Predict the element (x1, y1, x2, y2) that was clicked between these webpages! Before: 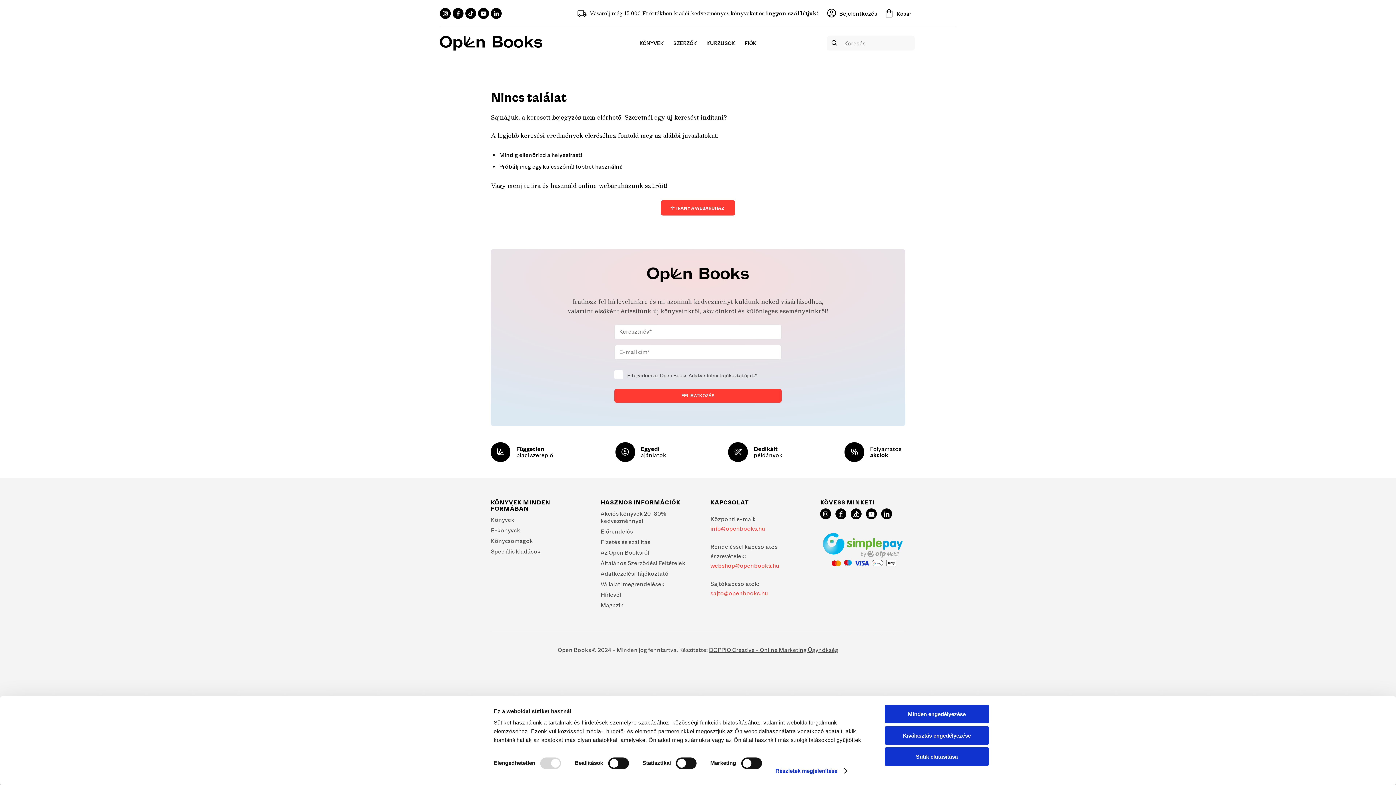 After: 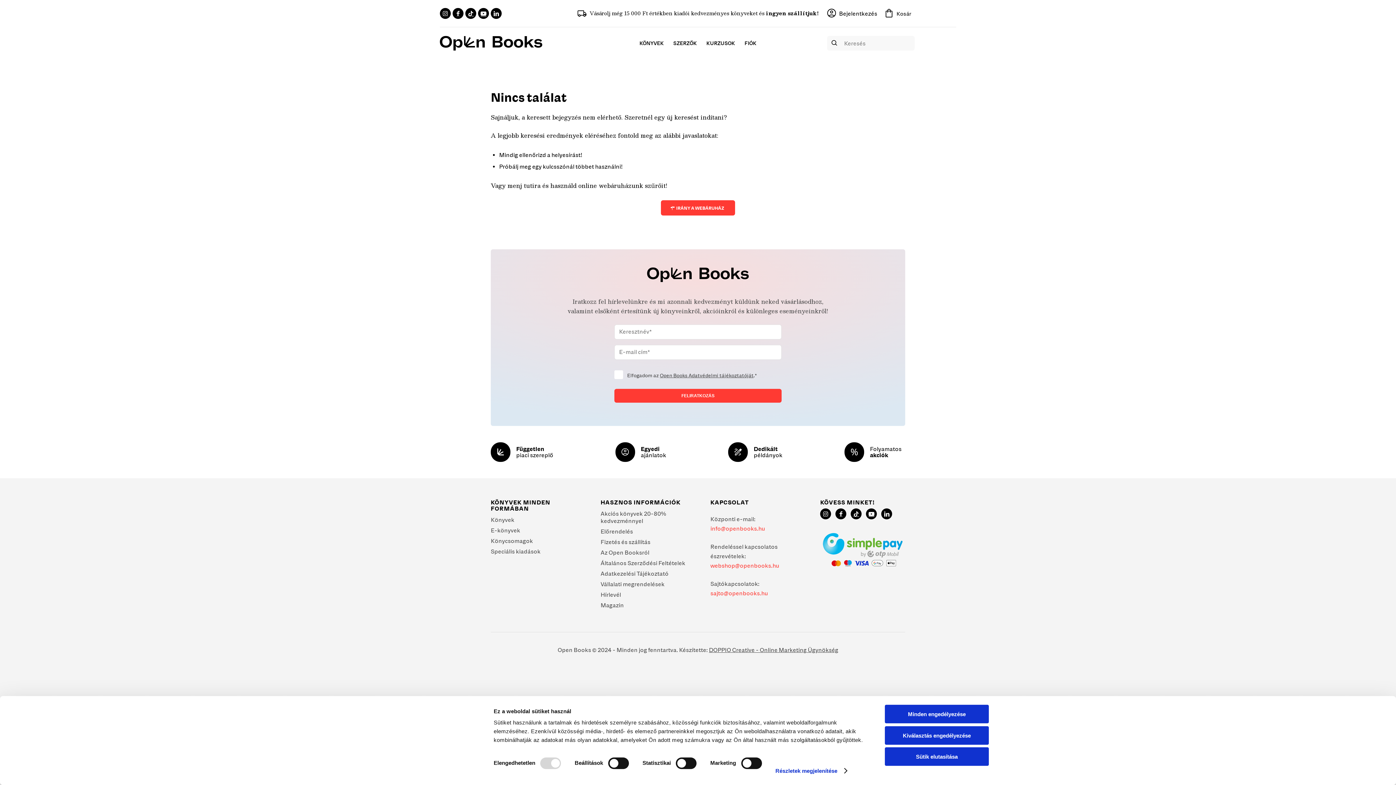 Action: label: Open Books Adatvédelmi tájékoztatóját bbox: (660, 372, 753, 378)